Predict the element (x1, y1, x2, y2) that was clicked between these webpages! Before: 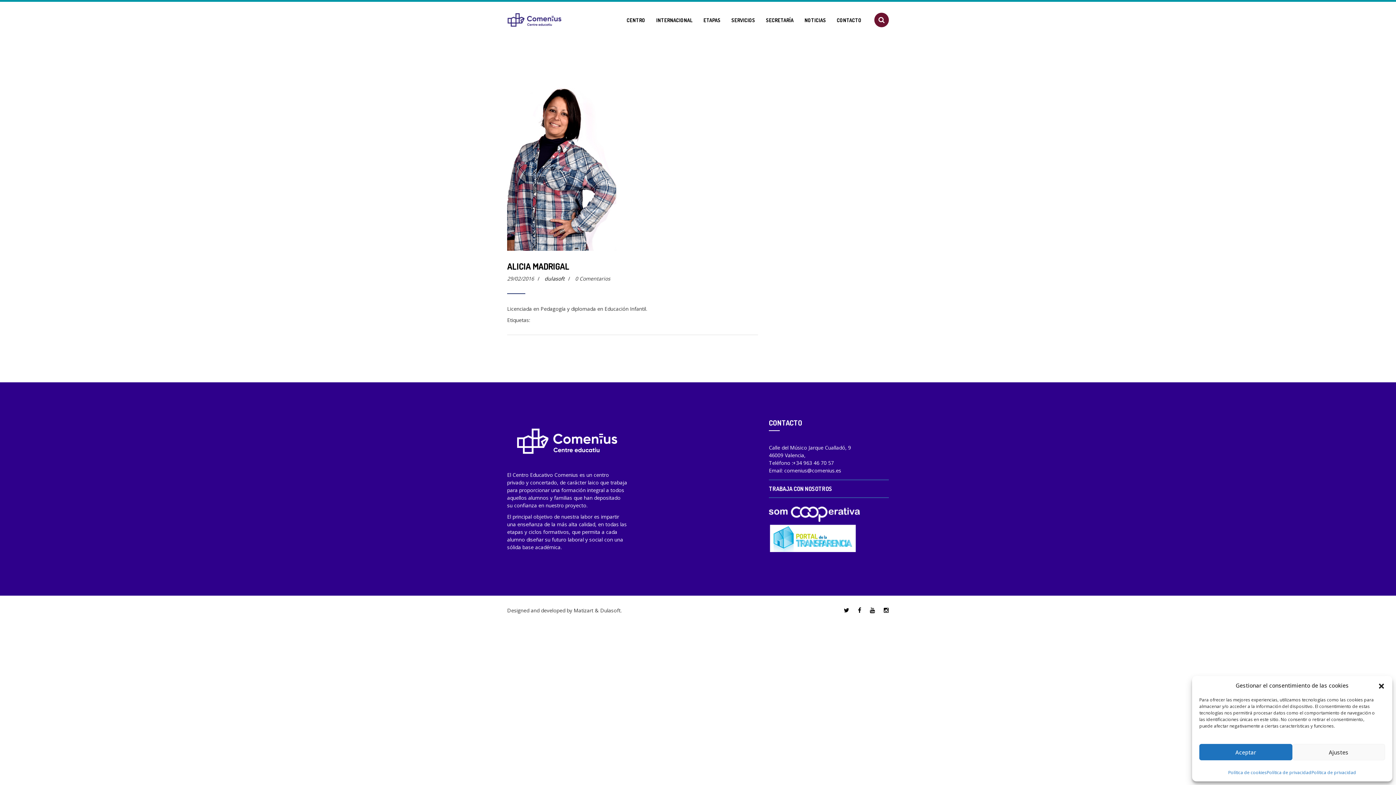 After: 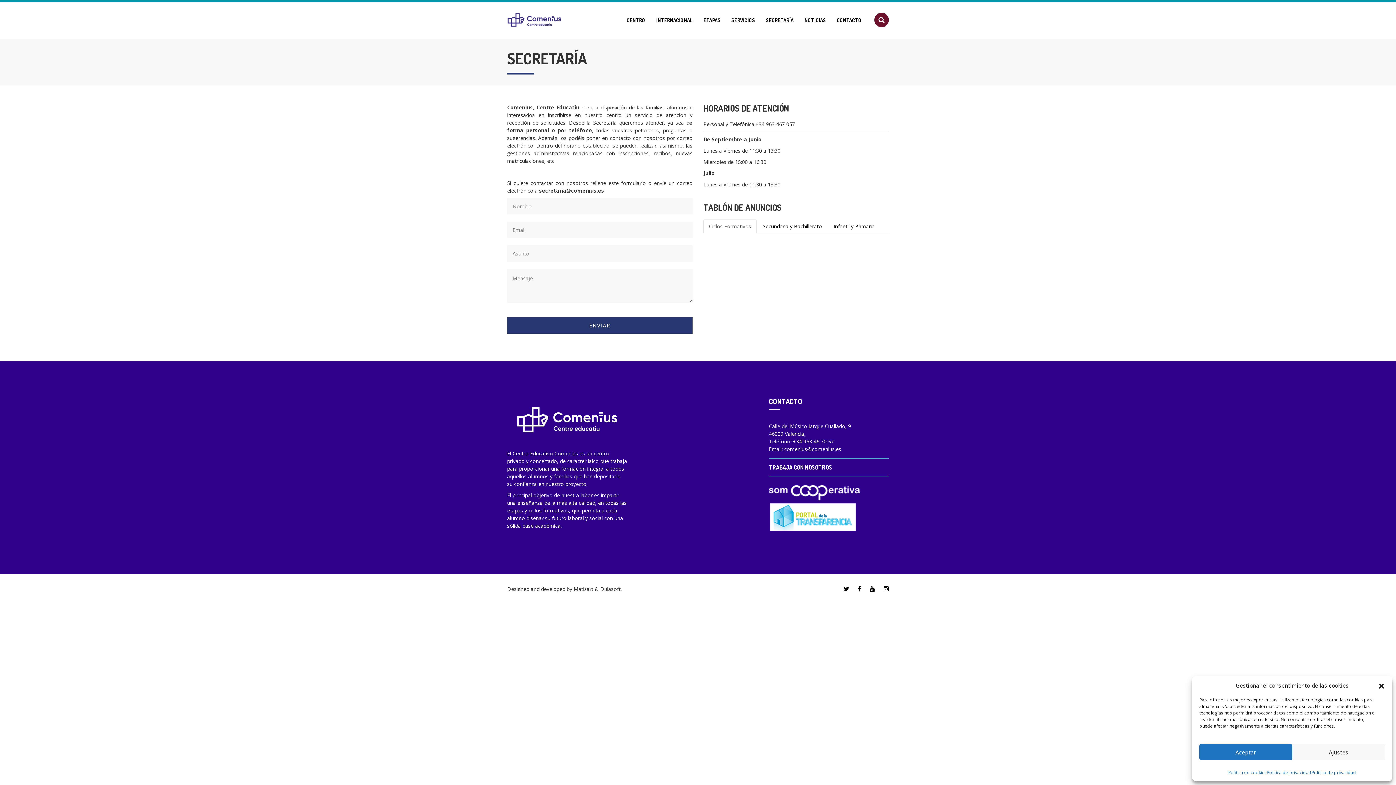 Action: bbox: (760, 1, 799, 38) label: SECRETARÍA